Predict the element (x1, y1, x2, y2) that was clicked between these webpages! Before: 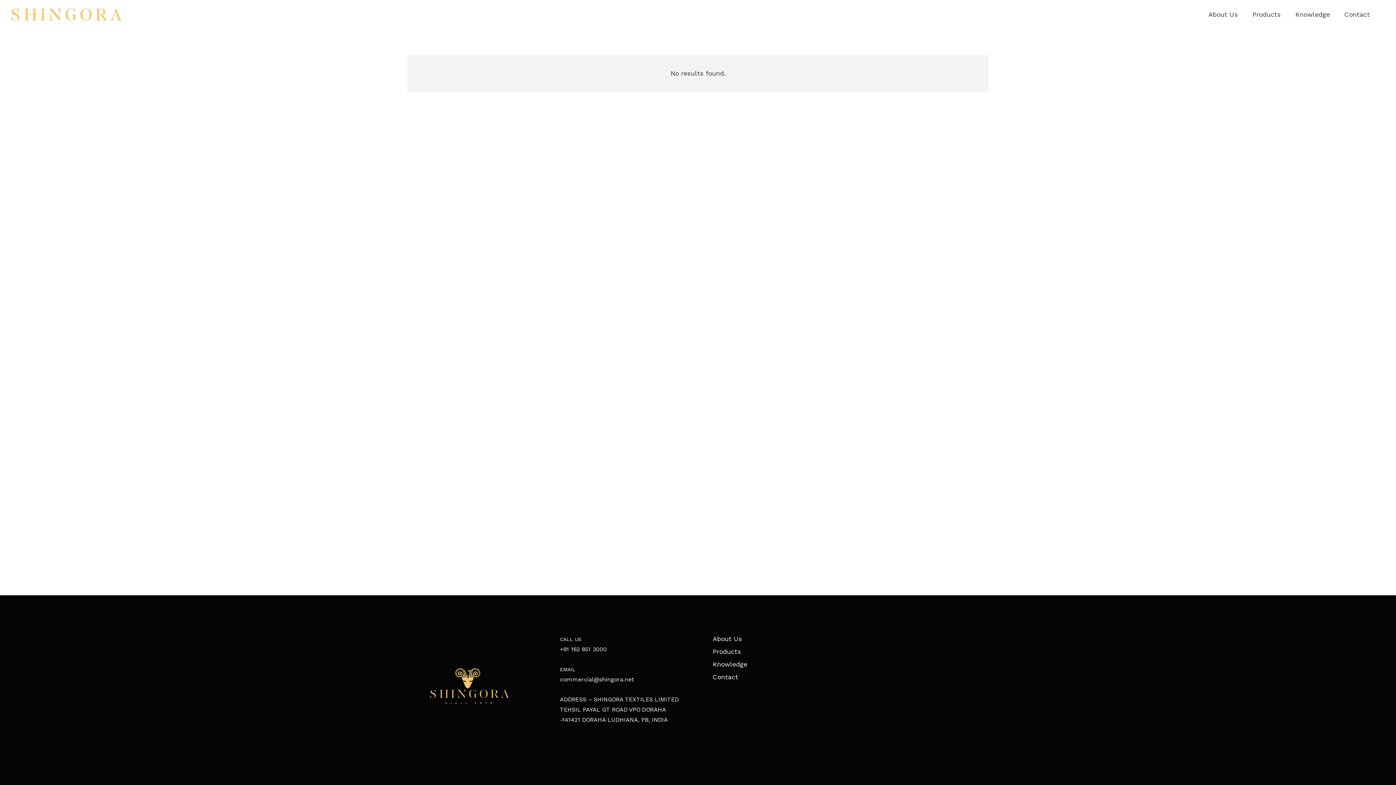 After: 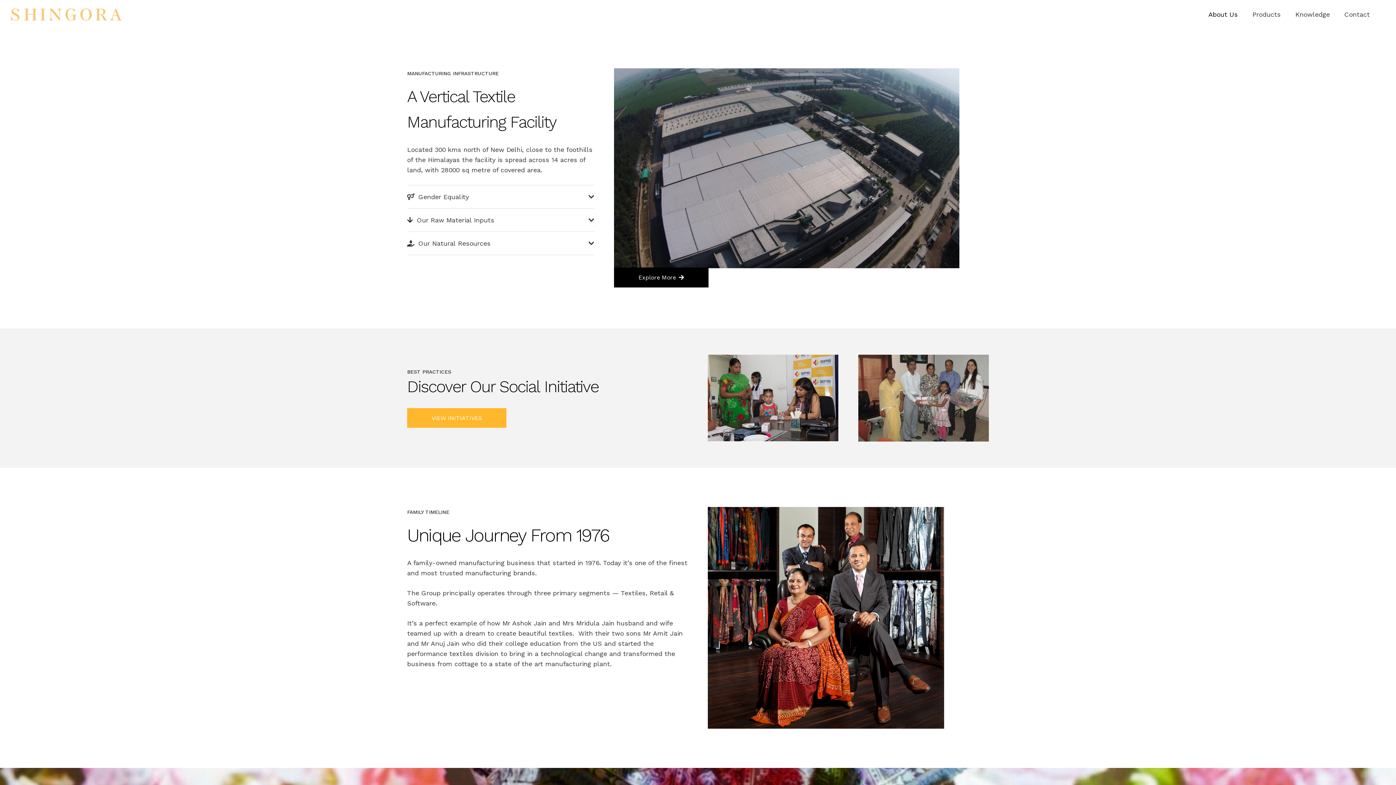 Action: bbox: (712, 635, 742, 642) label: About Us